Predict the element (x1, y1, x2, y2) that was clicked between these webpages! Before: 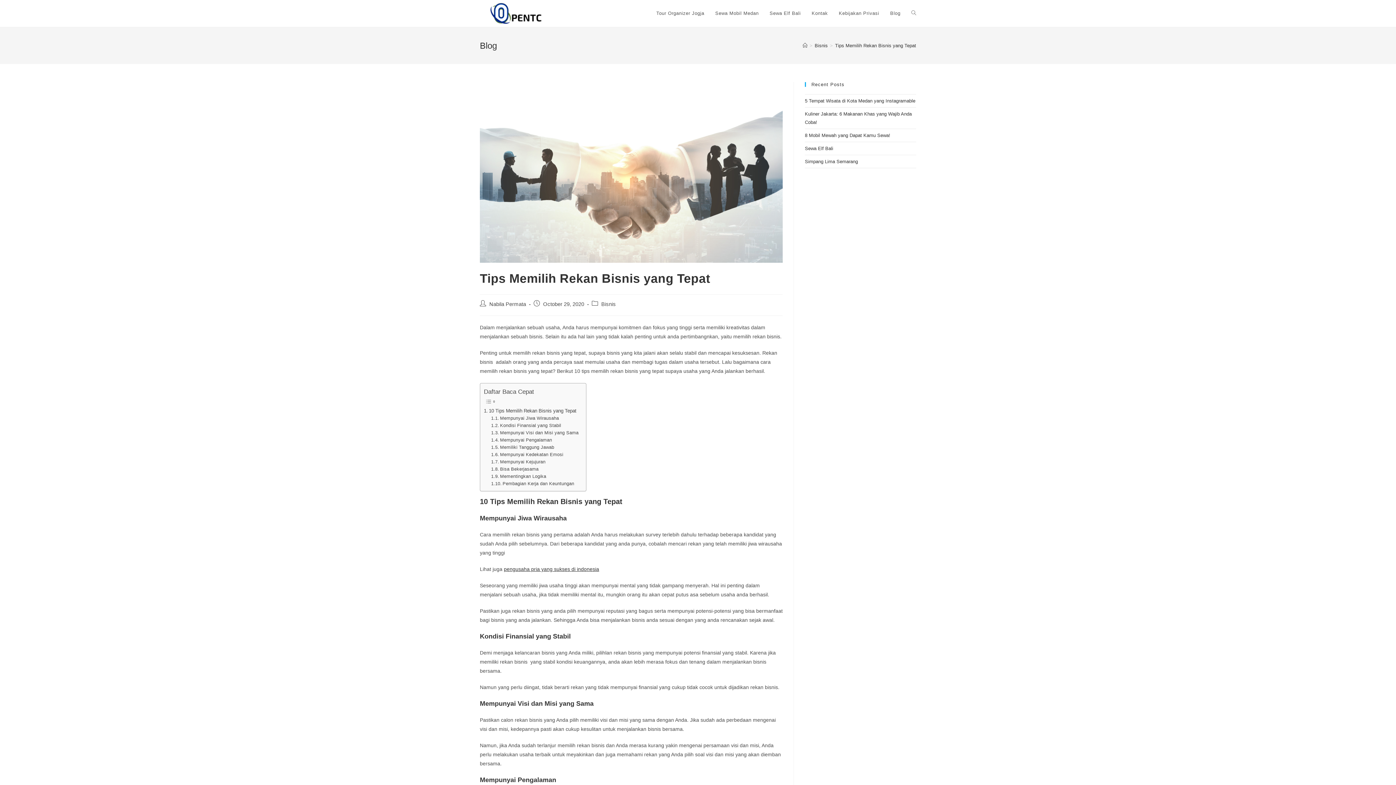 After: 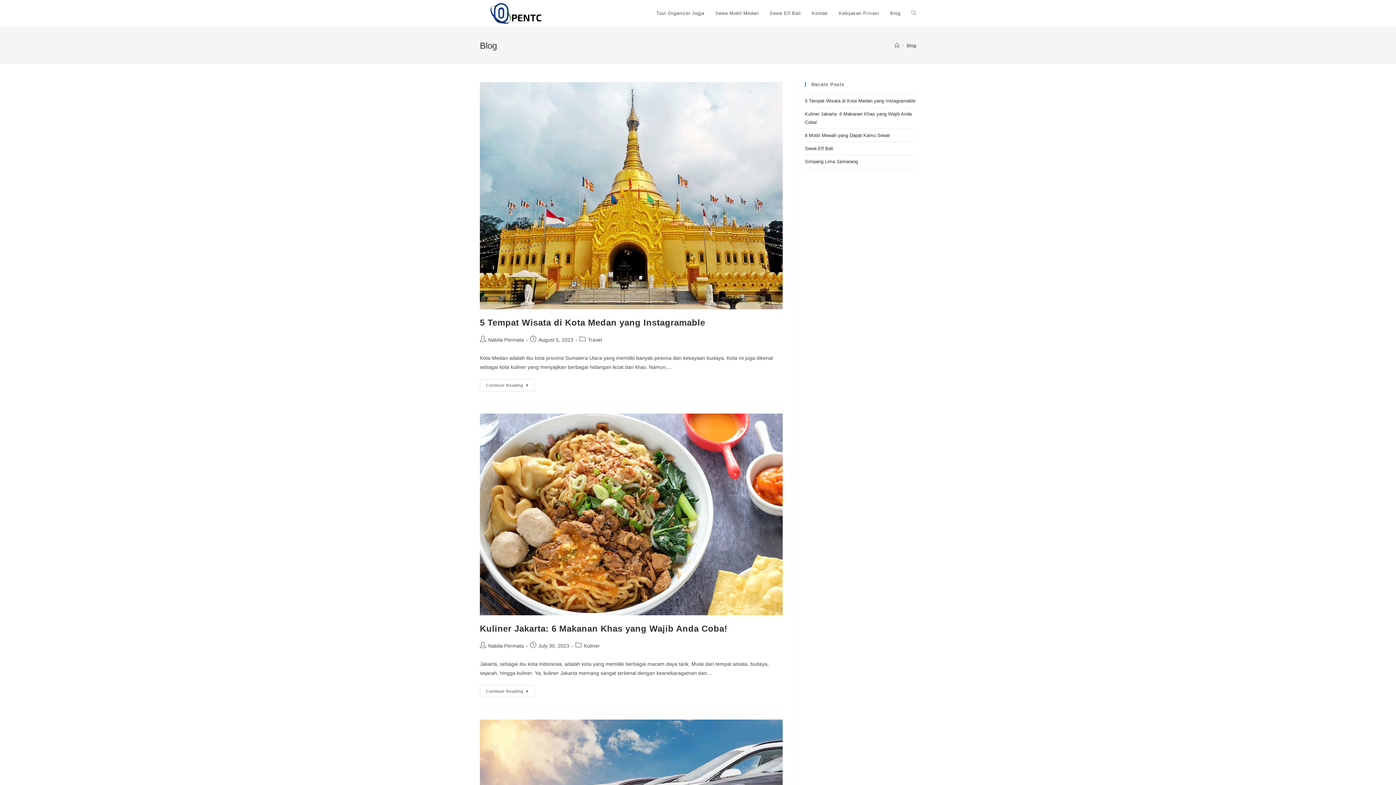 Action: bbox: (884, 0, 906, 26) label: Blog